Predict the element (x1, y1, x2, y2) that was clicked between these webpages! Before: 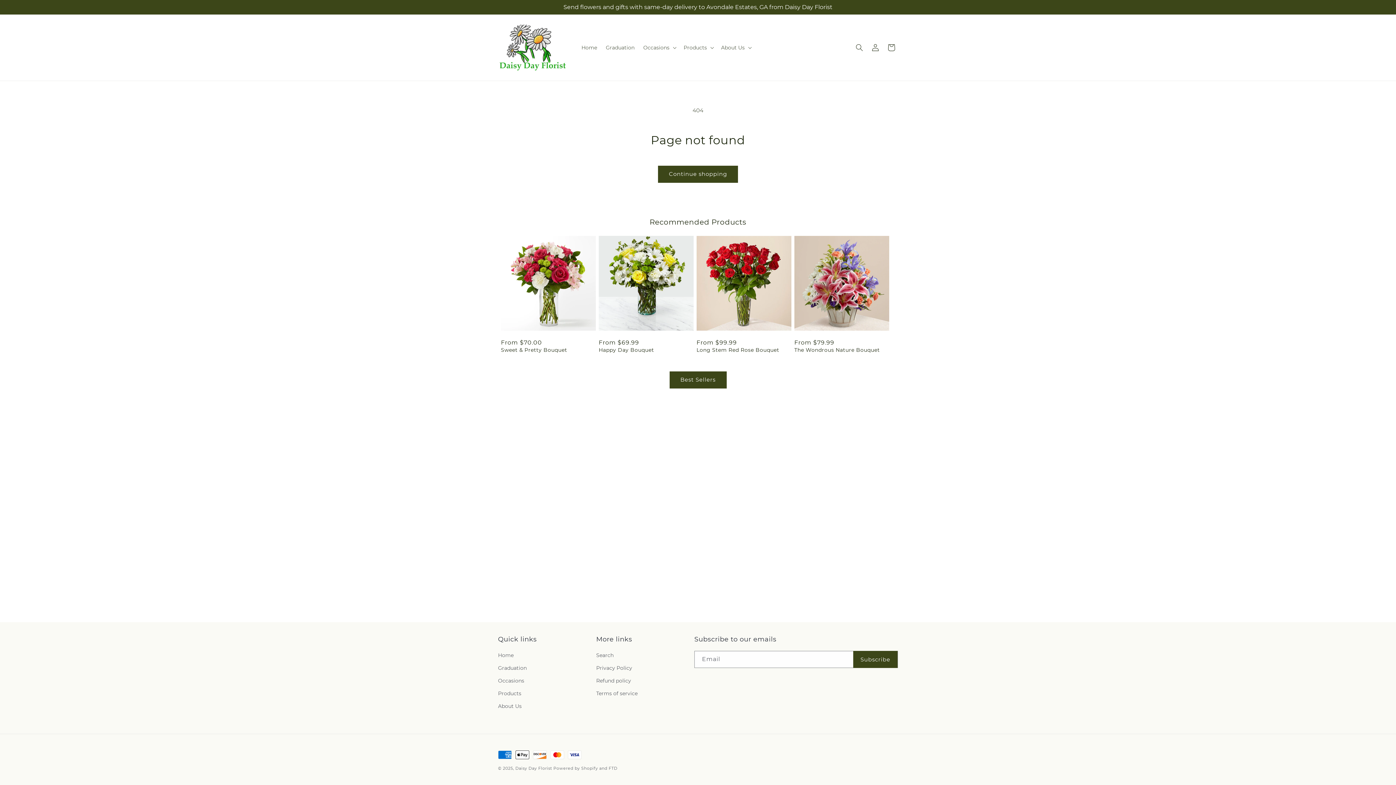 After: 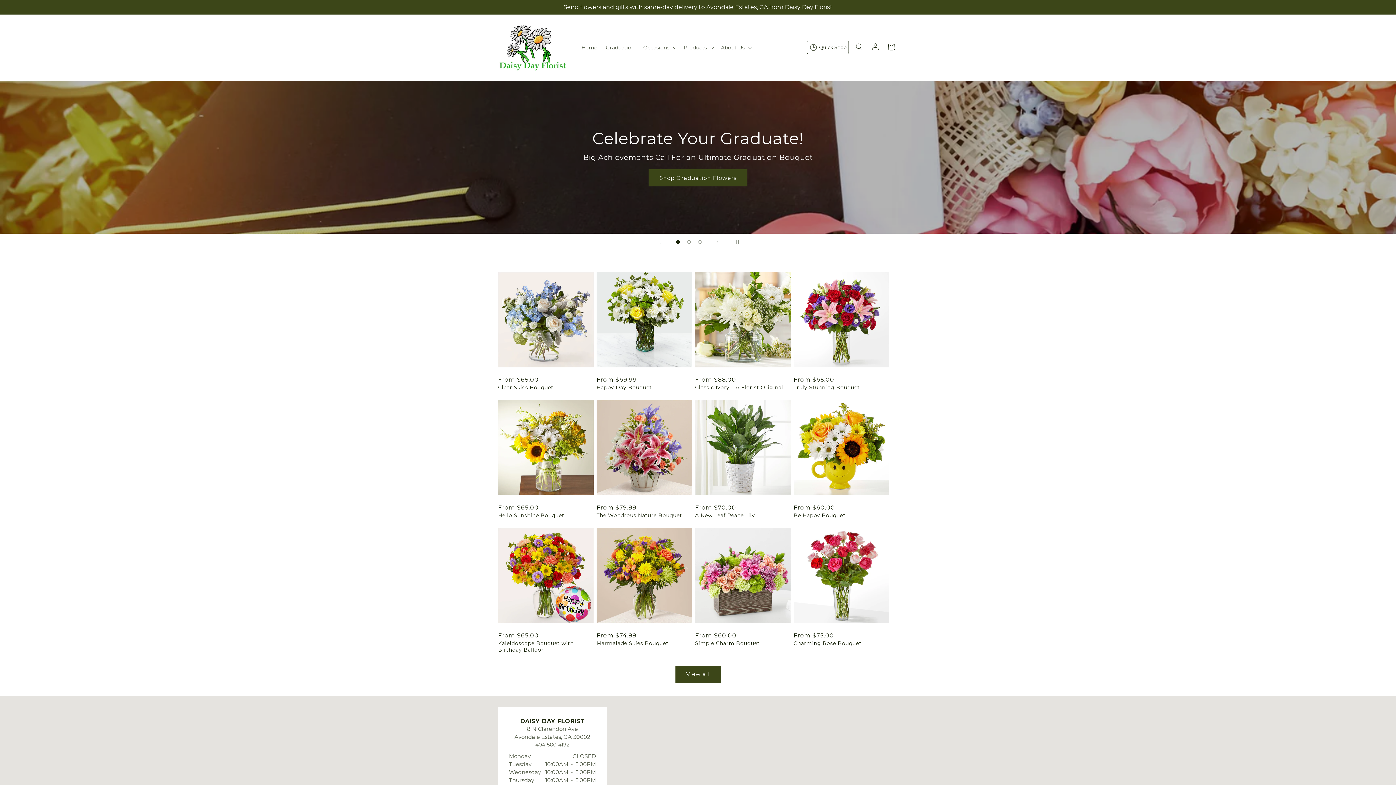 Action: label: Daisy Day Florist bbox: (515, 766, 552, 771)